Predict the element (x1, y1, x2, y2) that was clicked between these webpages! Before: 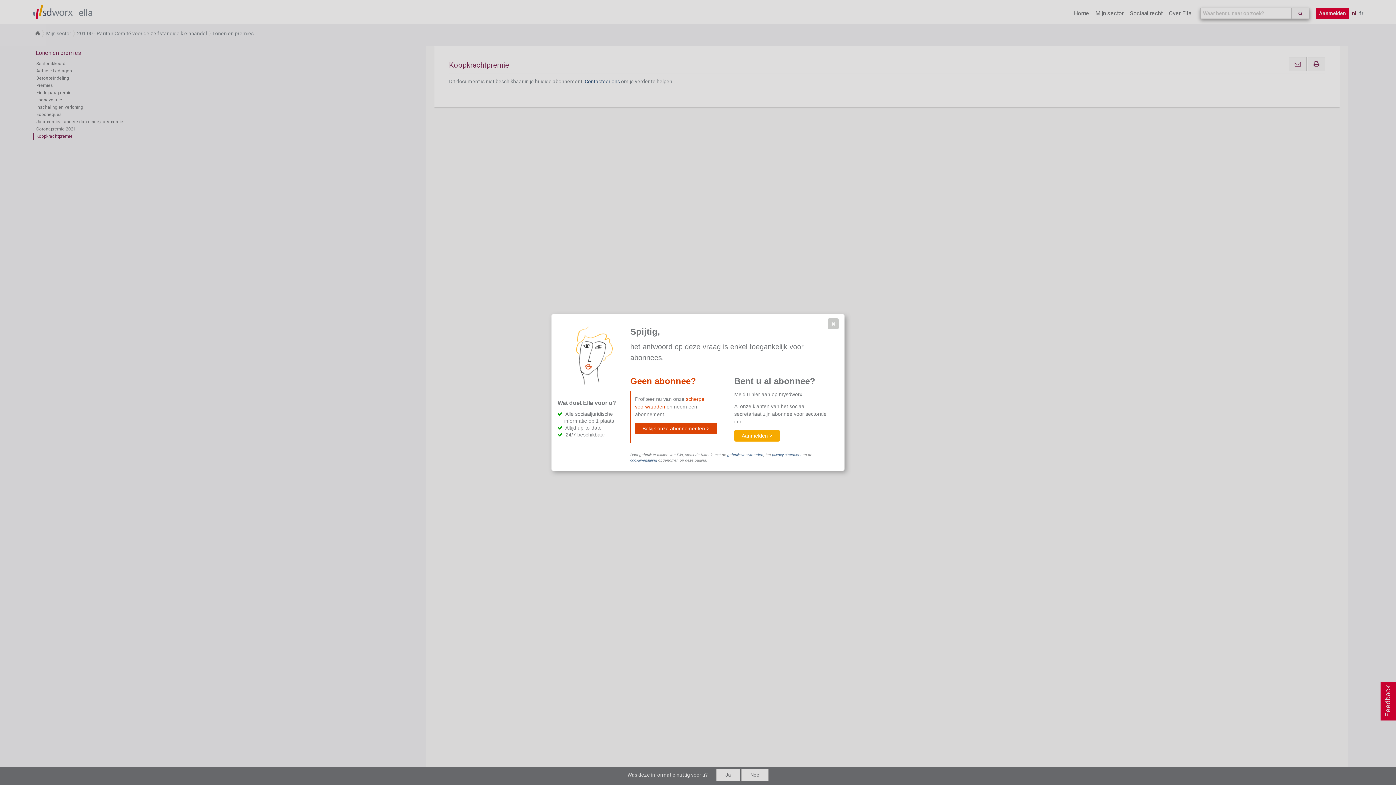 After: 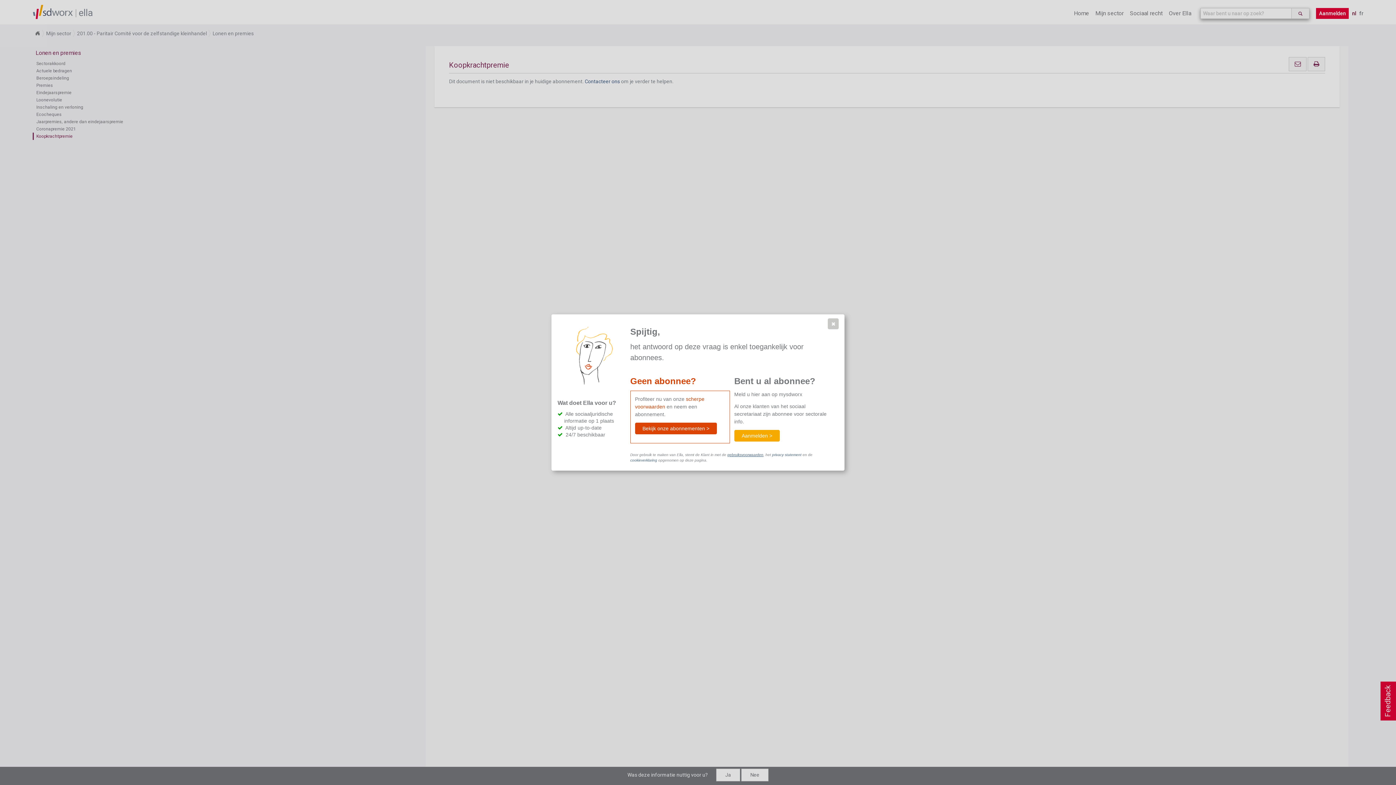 Action: label: gebruiksvoorwaarden bbox: (727, 452, 763, 456)